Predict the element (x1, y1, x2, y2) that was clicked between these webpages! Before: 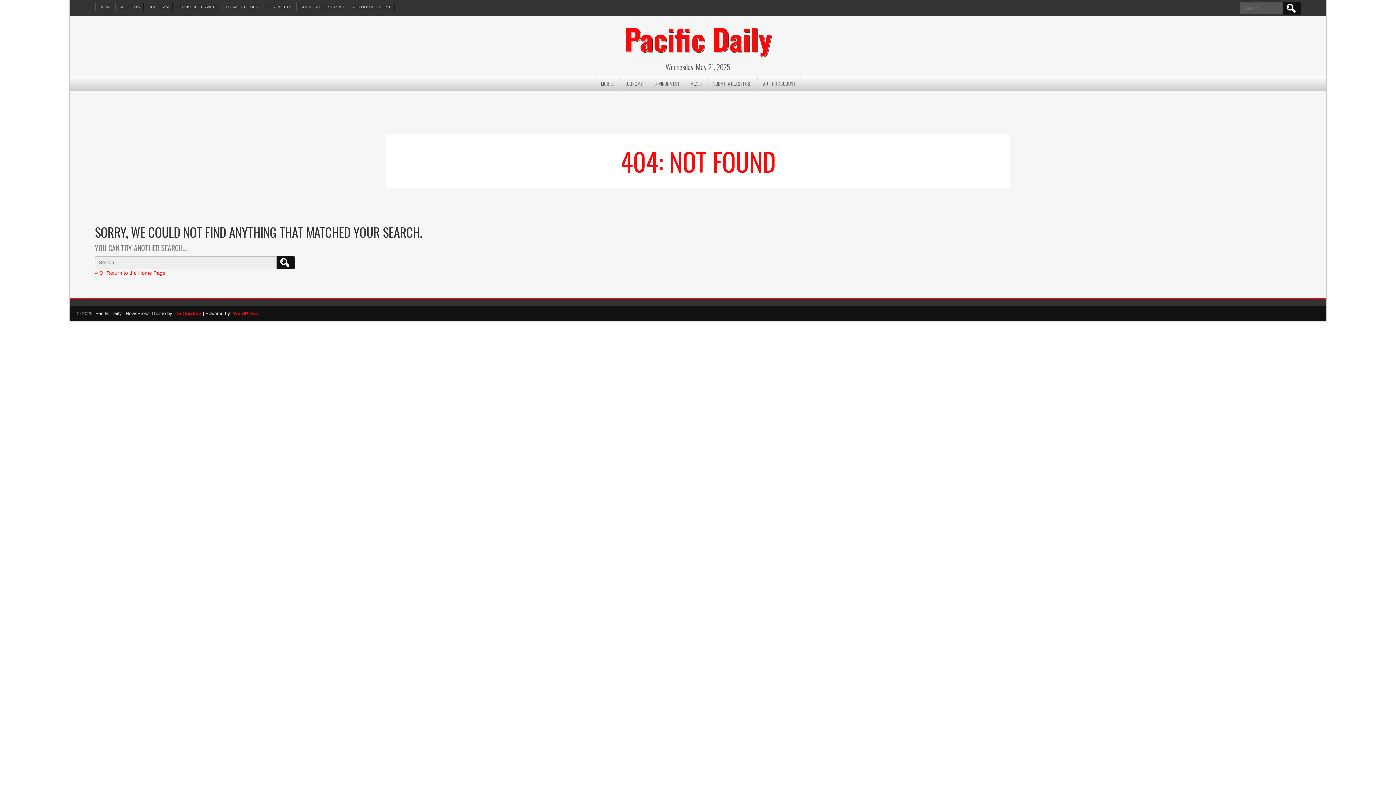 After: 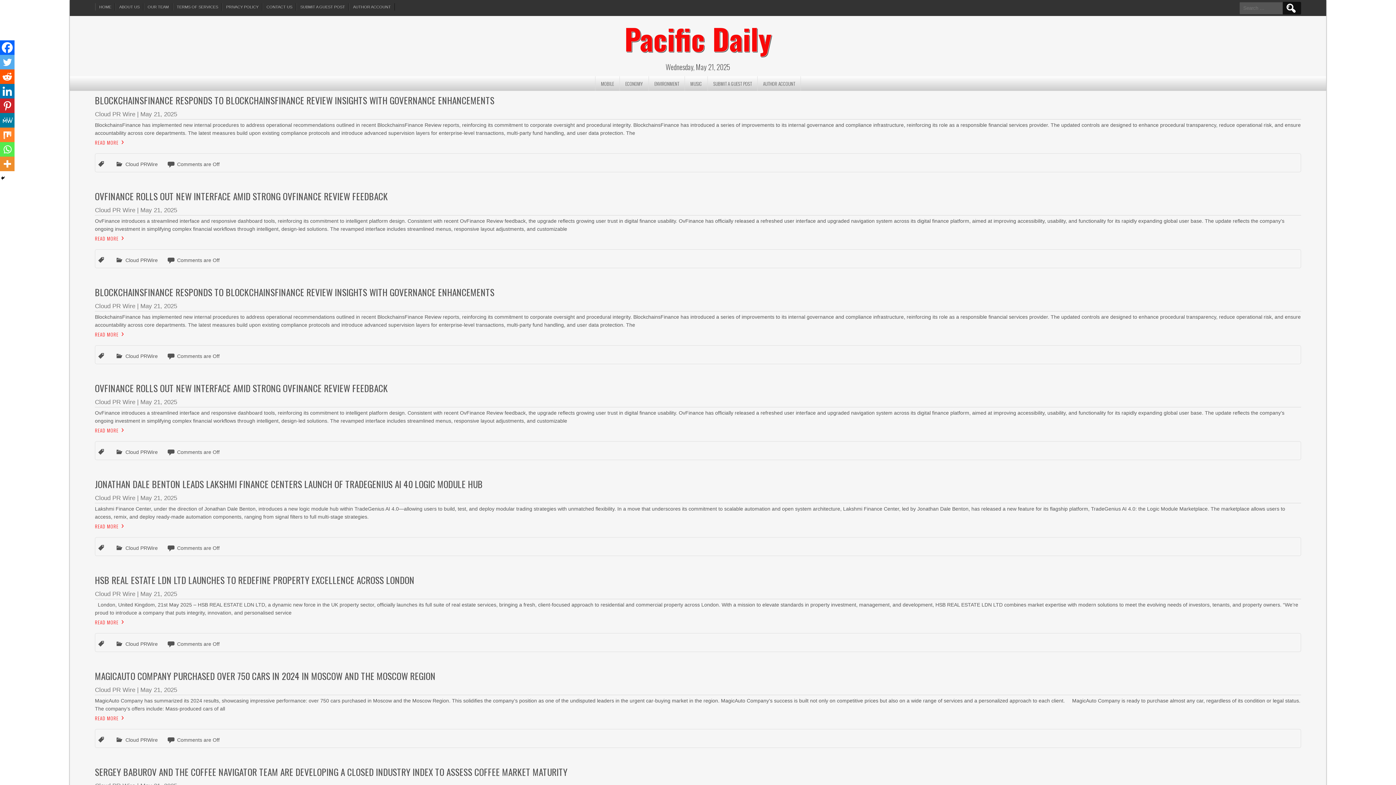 Action: bbox: (95, 3, 115, 10) label: HOME